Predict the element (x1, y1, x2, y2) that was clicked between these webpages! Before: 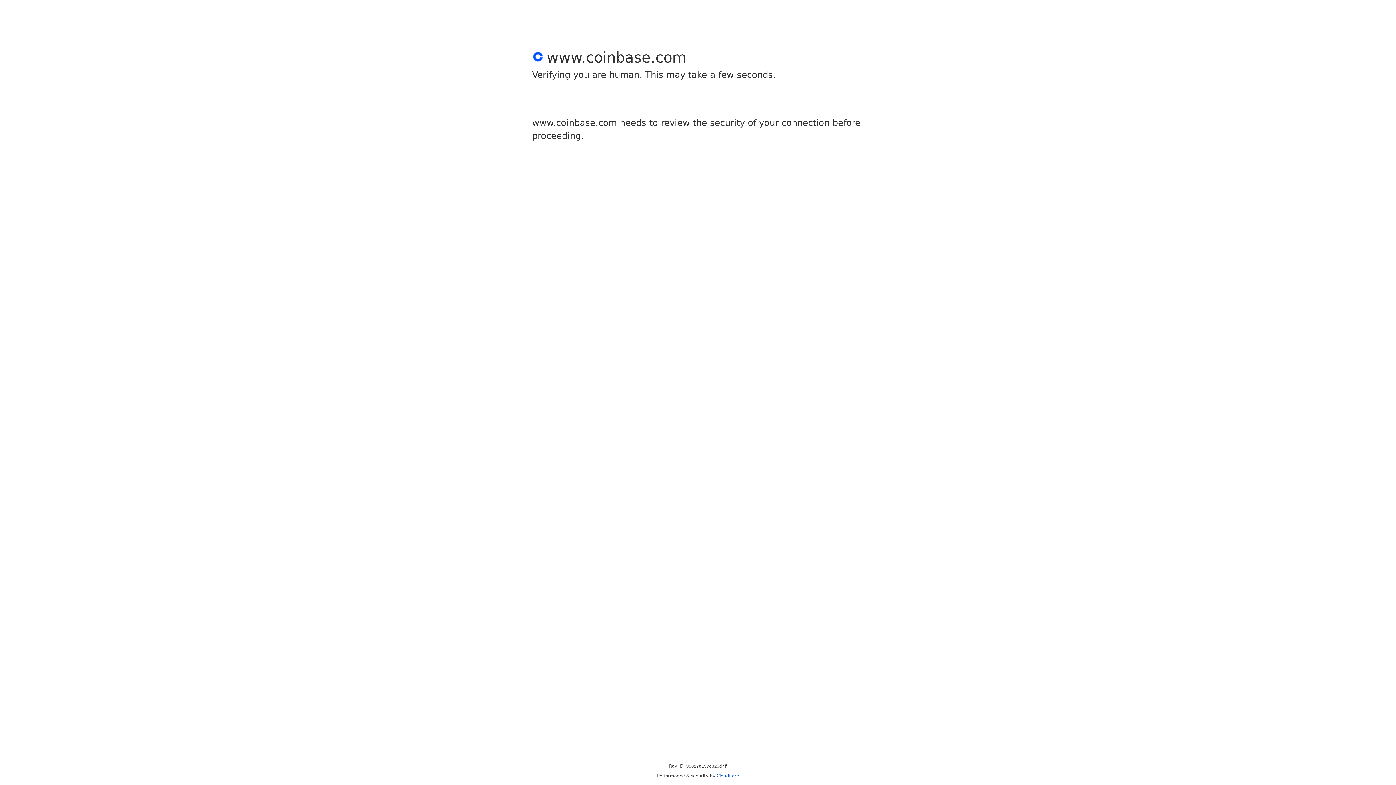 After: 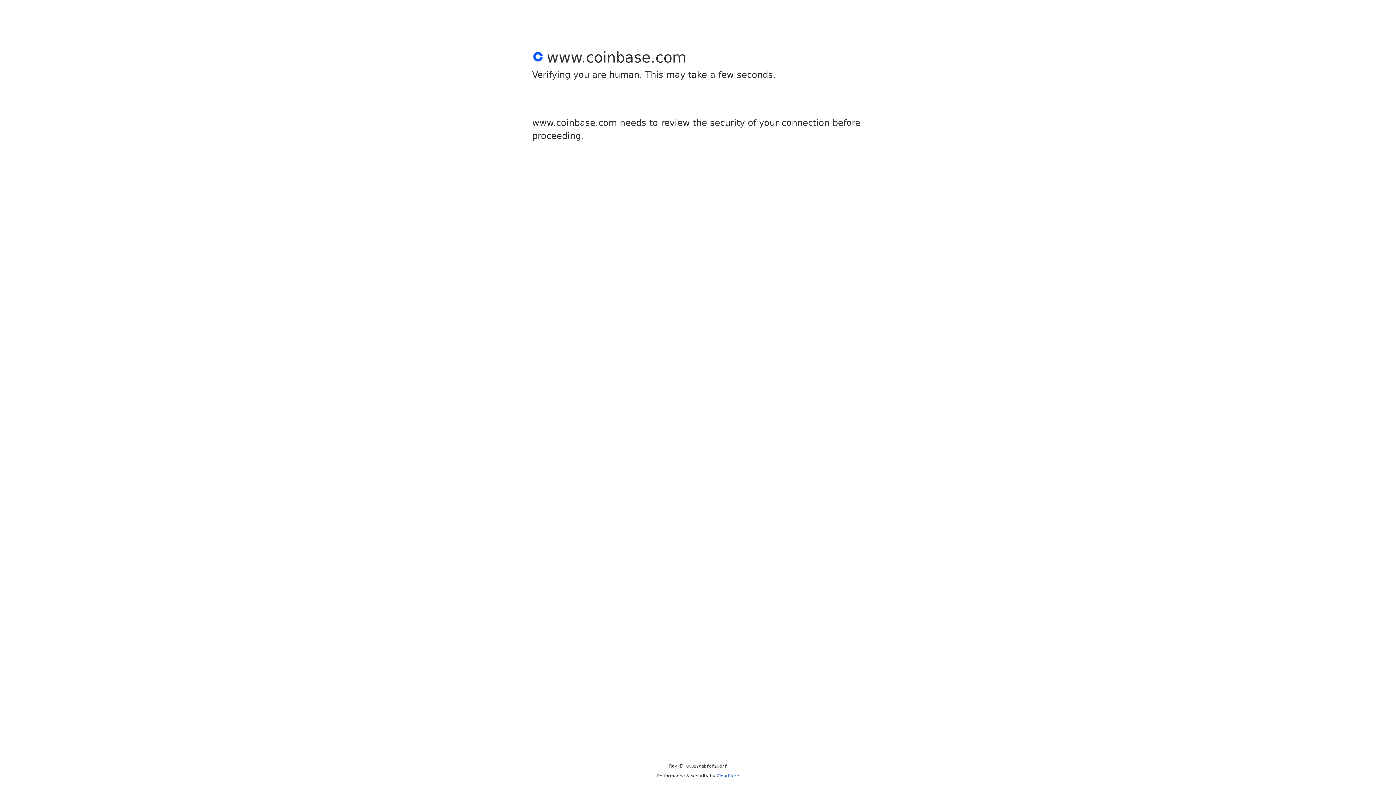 Action: label: Cloudflare bbox: (716, 773, 739, 778)